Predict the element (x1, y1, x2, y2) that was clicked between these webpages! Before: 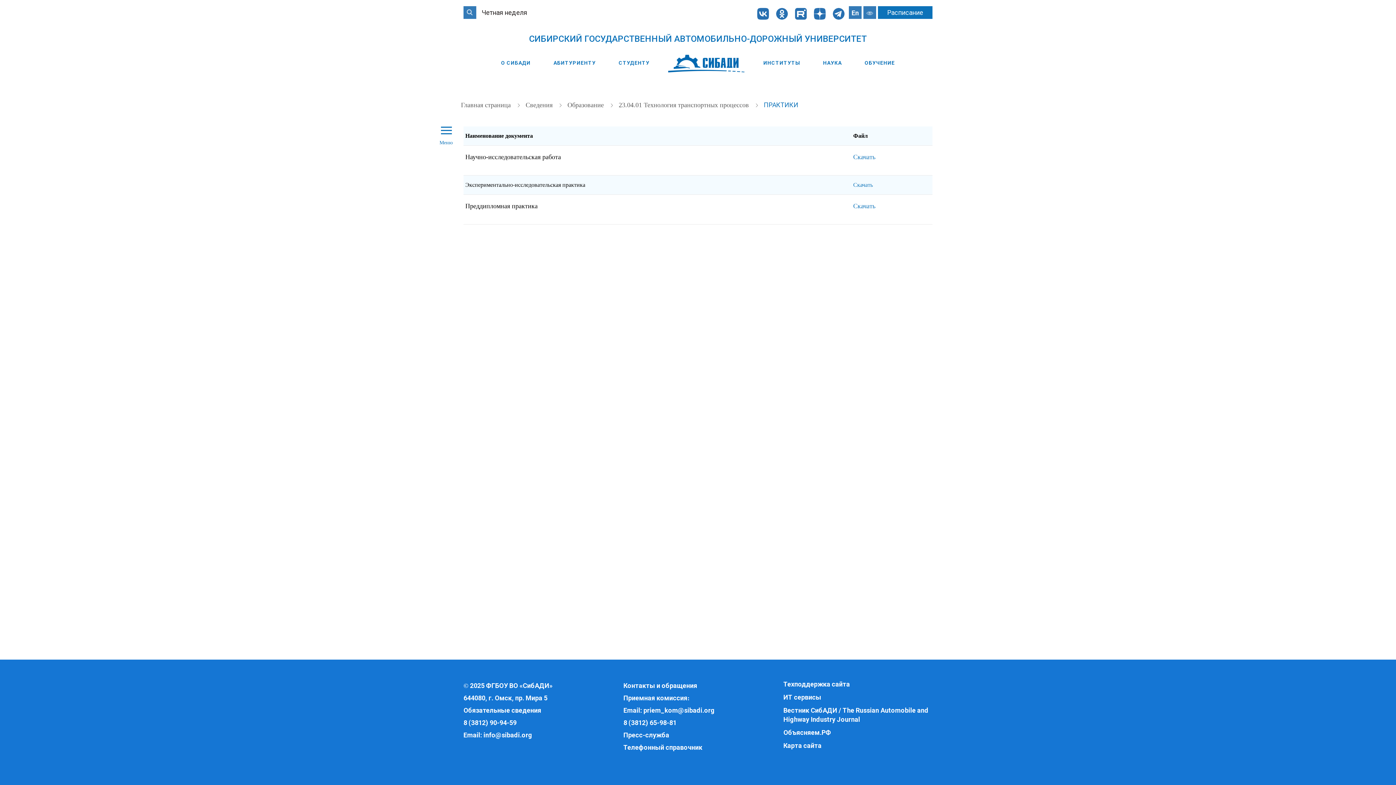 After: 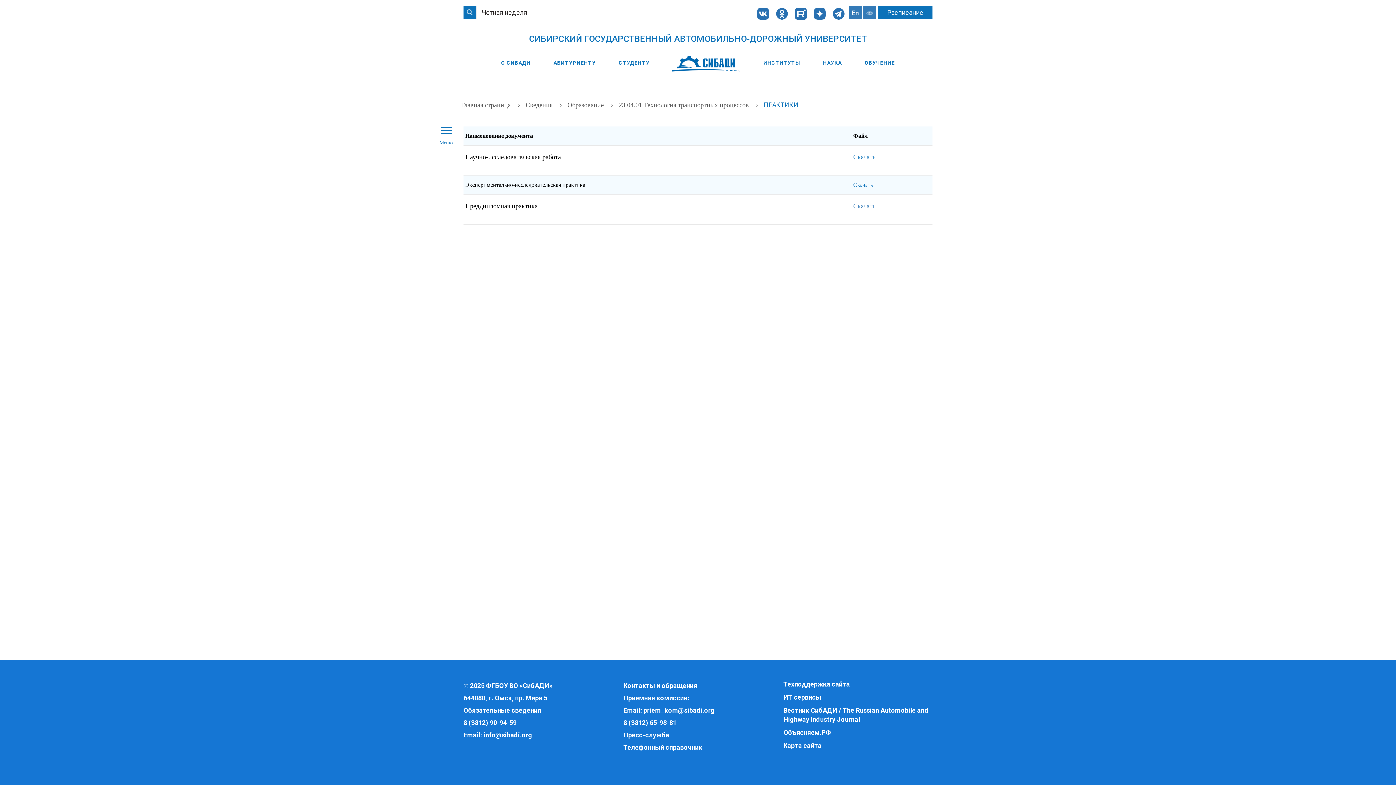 Action: label: Скачать bbox: (853, 202, 875, 209)